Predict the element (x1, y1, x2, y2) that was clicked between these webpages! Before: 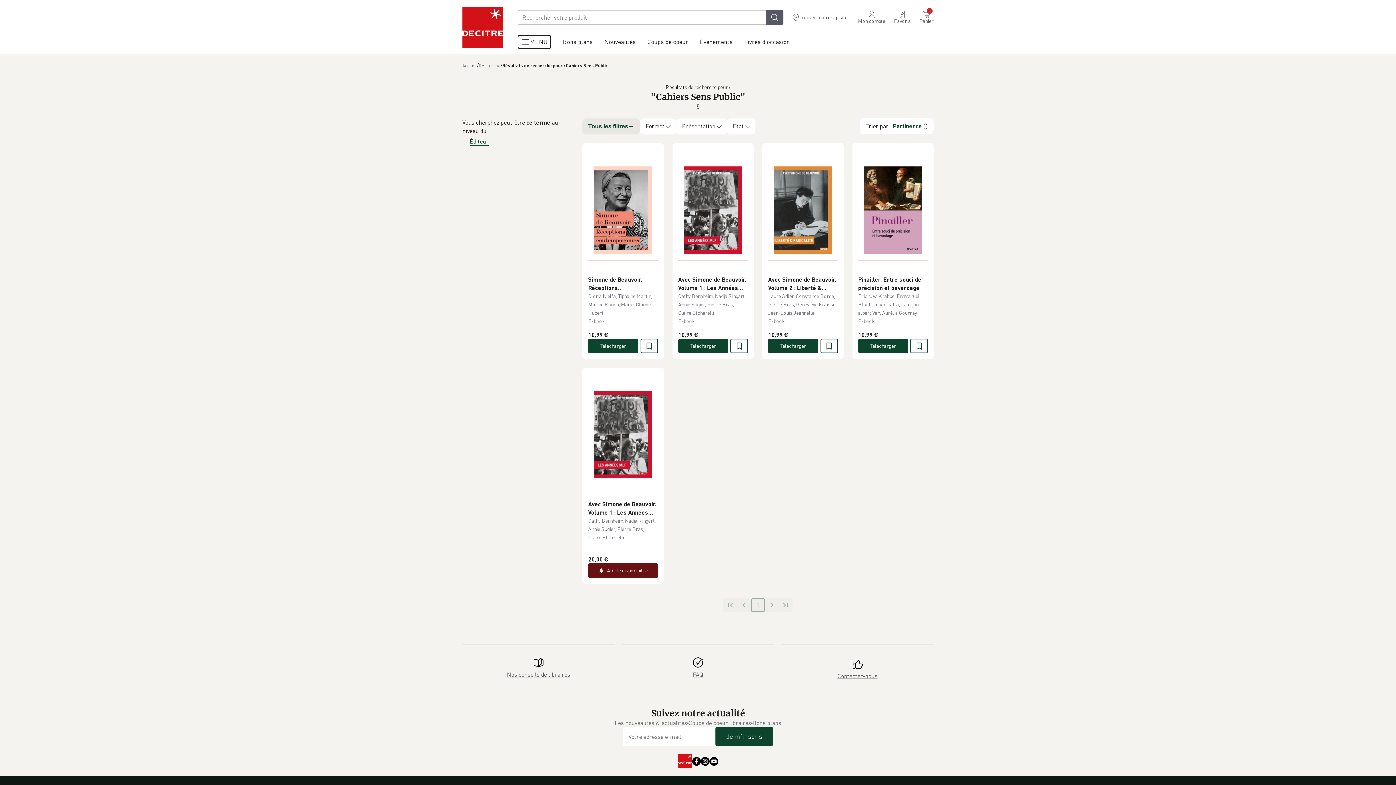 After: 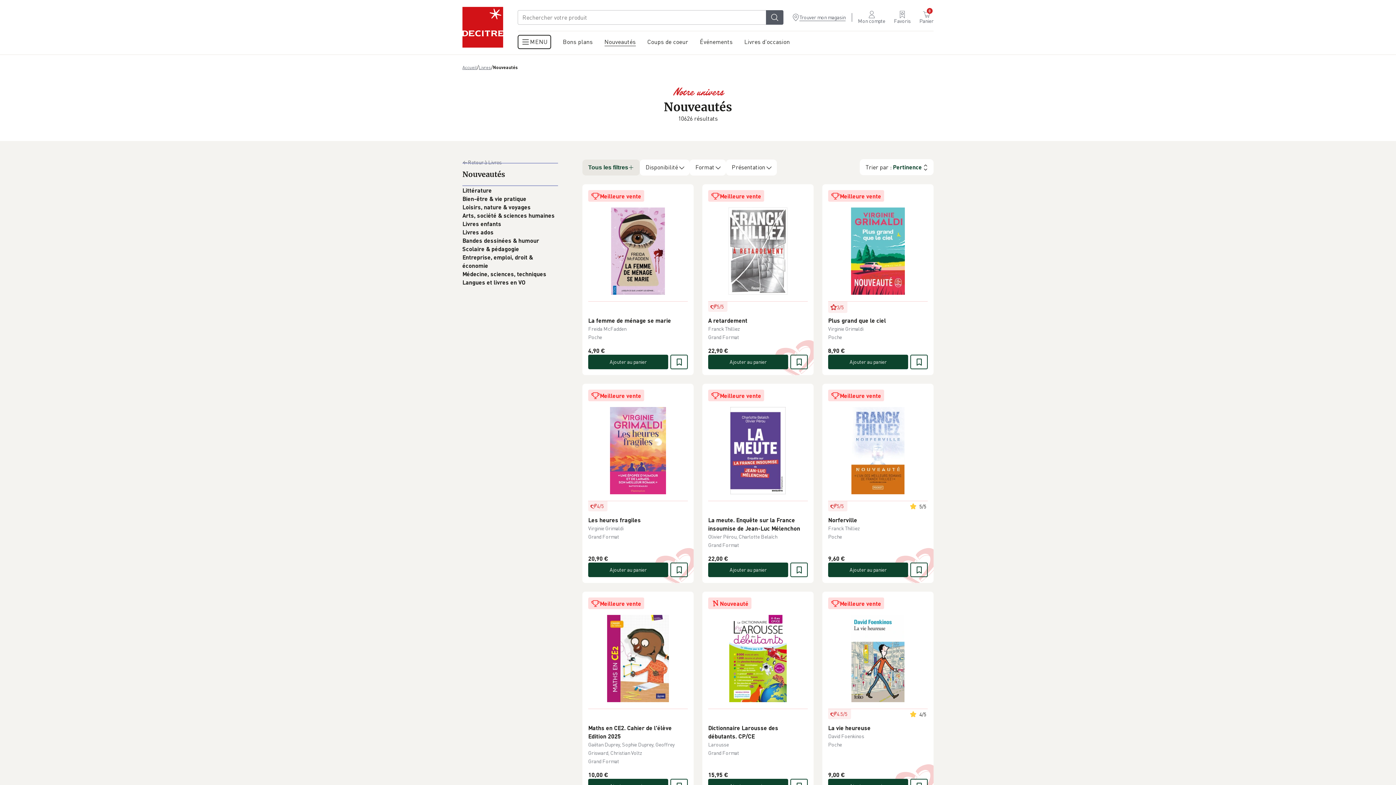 Action: bbox: (598, 31, 641, 54) label: Nouveautés